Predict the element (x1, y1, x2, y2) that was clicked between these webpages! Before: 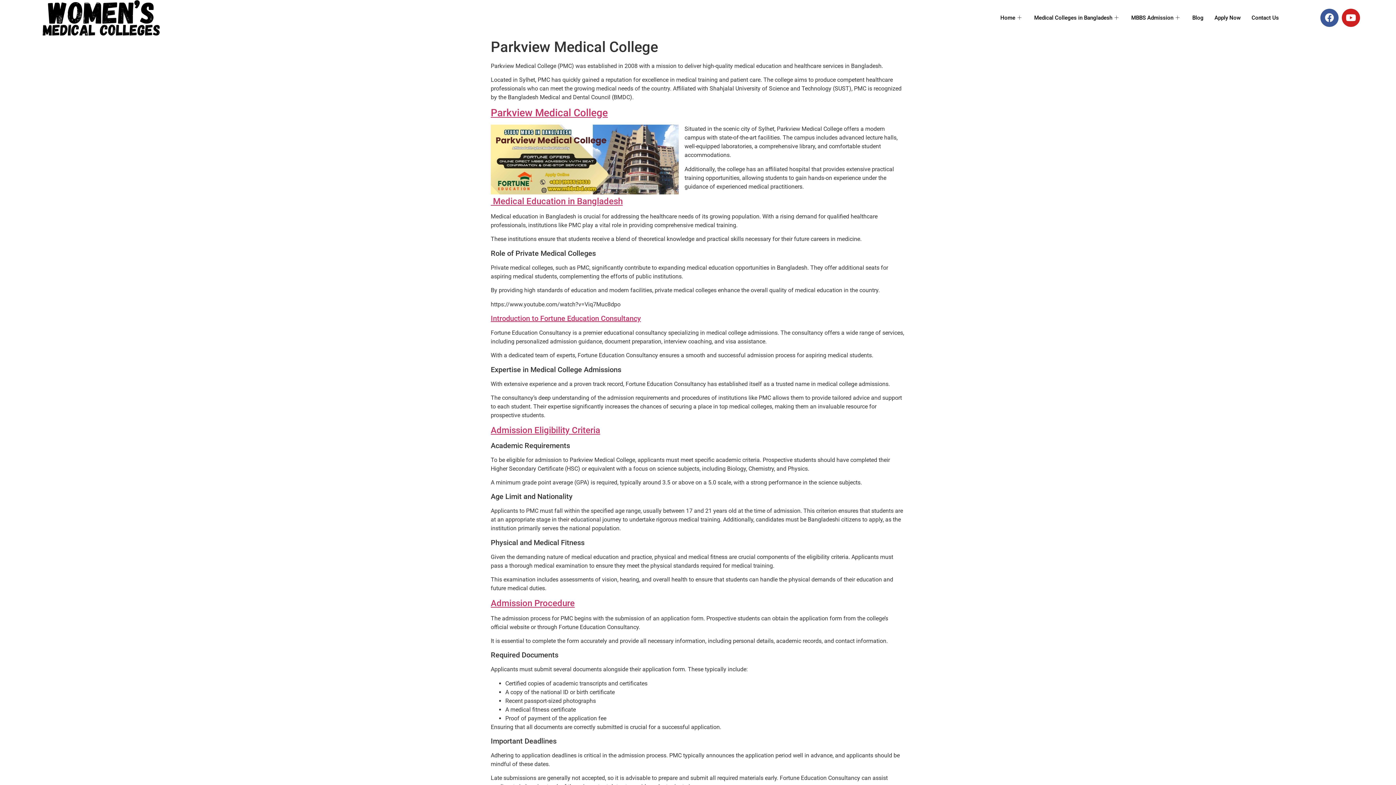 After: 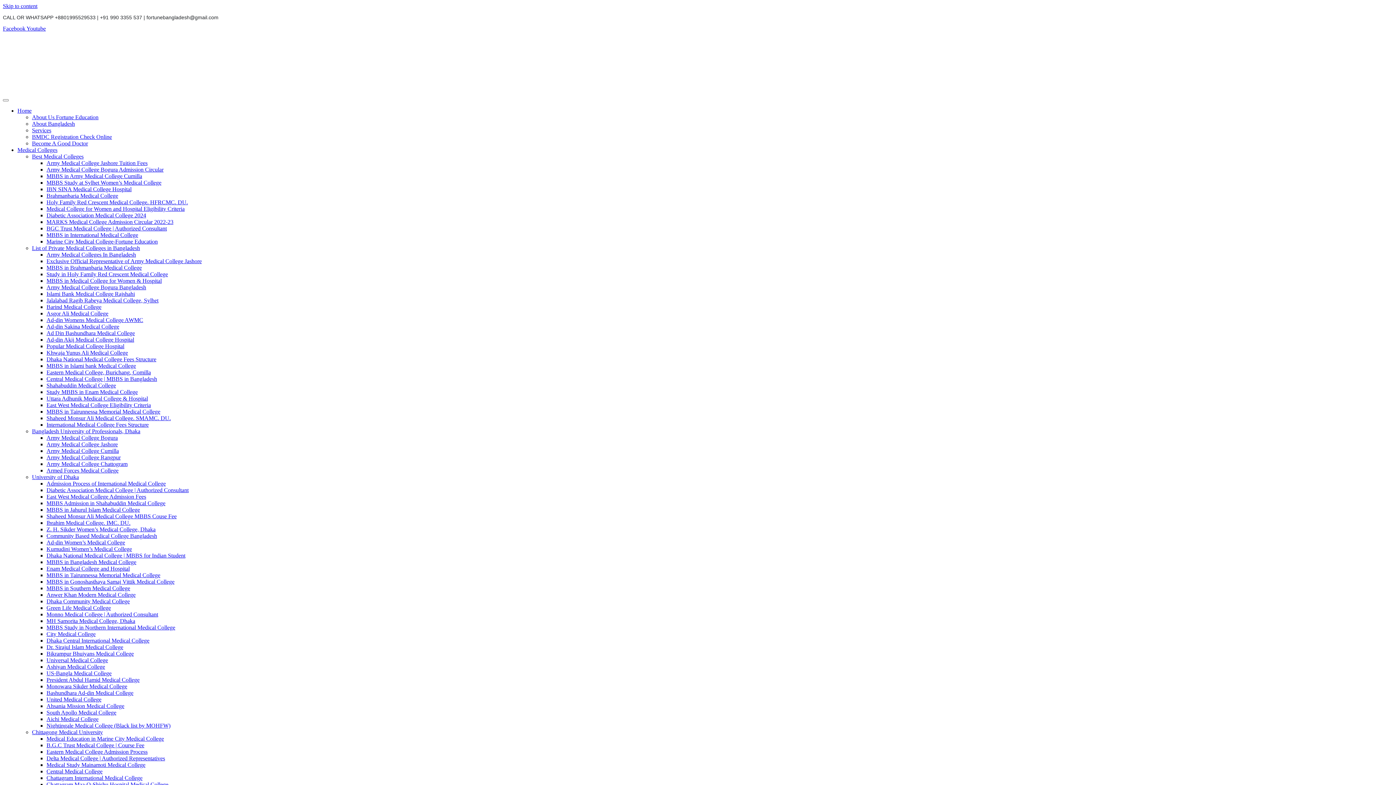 Action: bbox: (490, 314, 641, 322) label: Introduction to Fortune Education Consultancy